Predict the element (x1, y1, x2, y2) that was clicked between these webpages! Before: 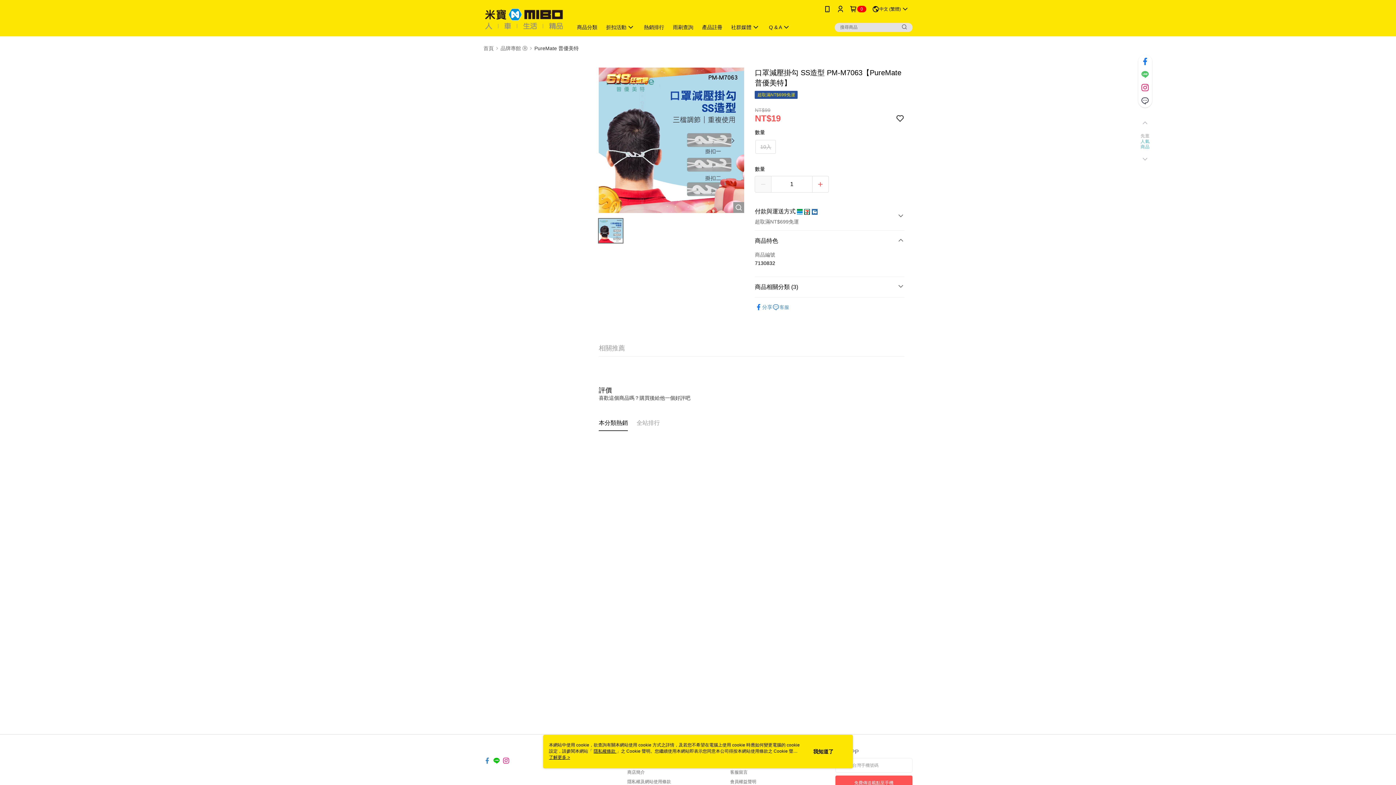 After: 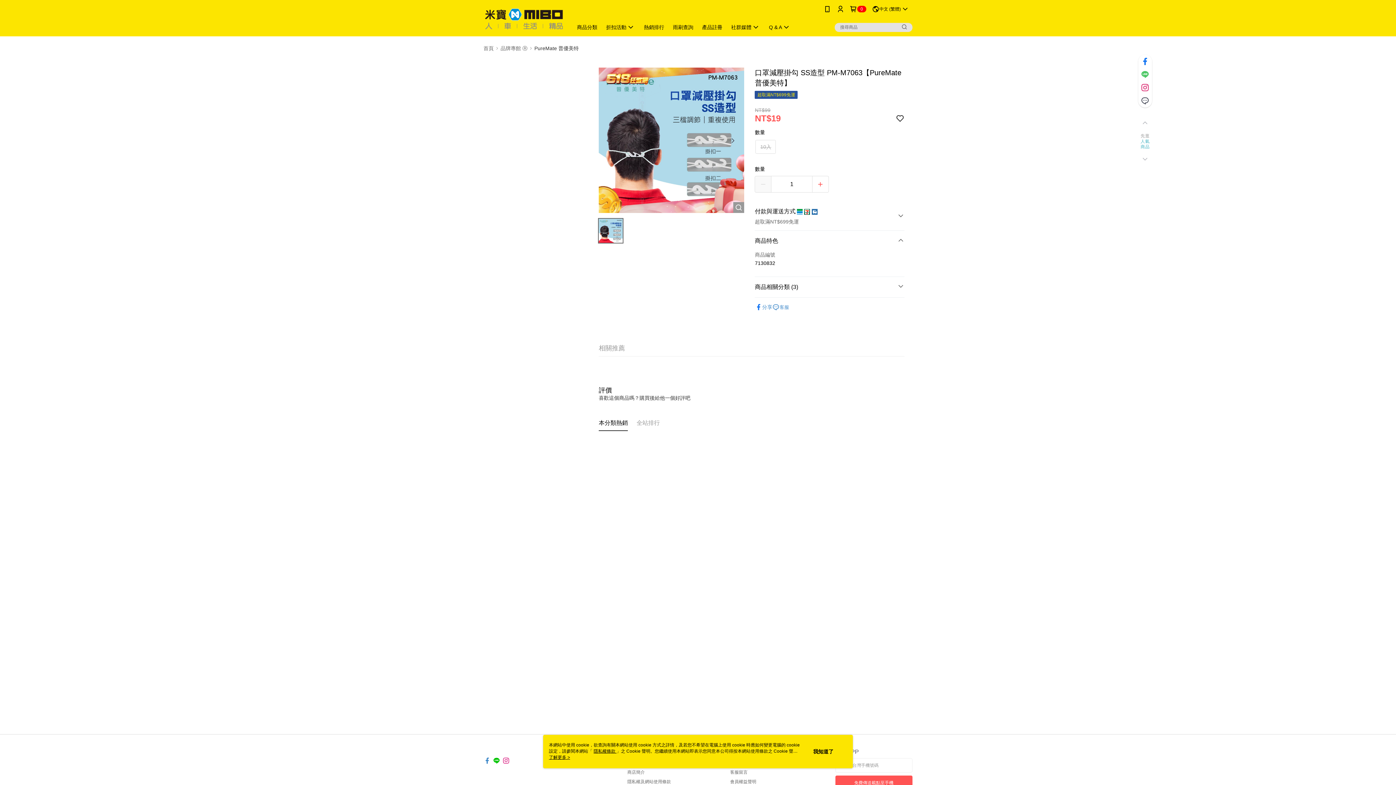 Action: bbox: (502, 753, 509, 760)